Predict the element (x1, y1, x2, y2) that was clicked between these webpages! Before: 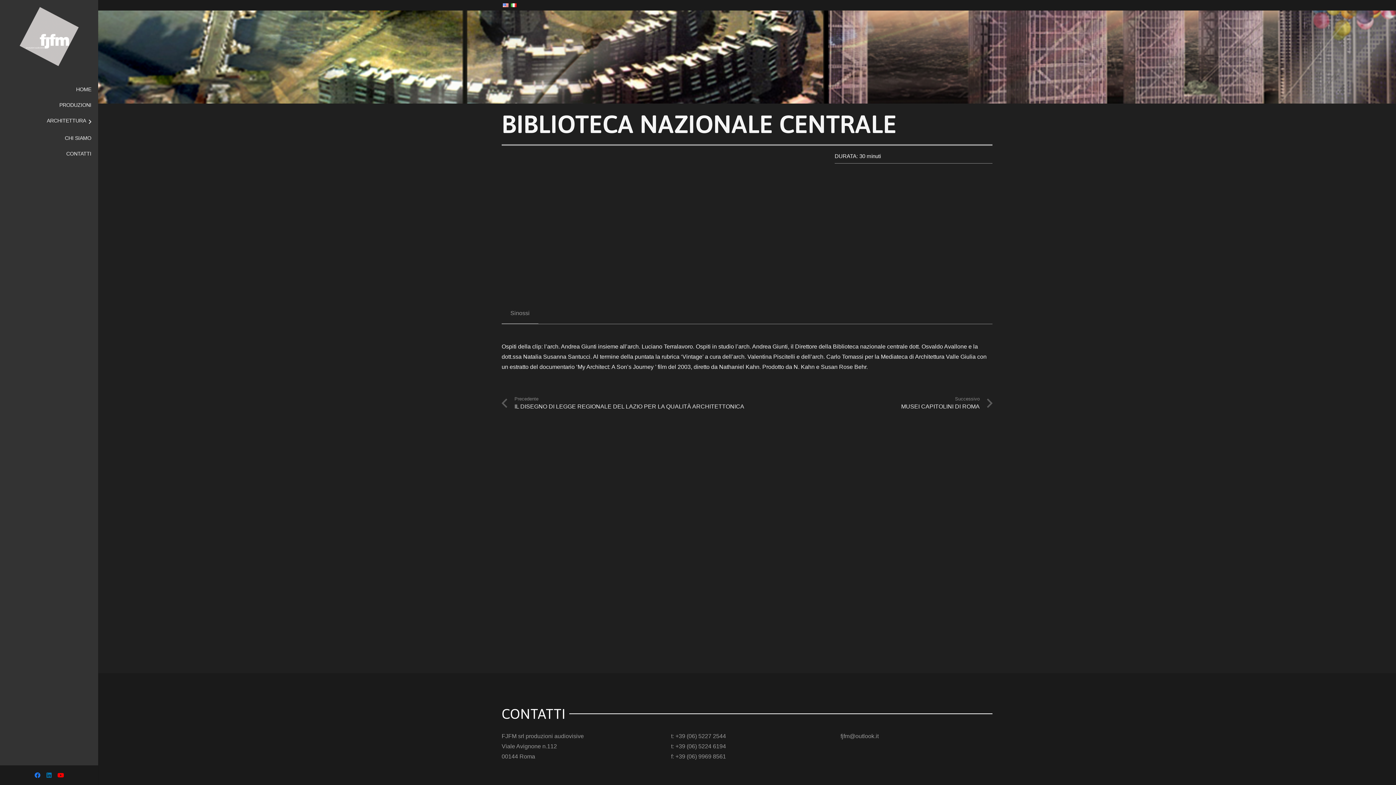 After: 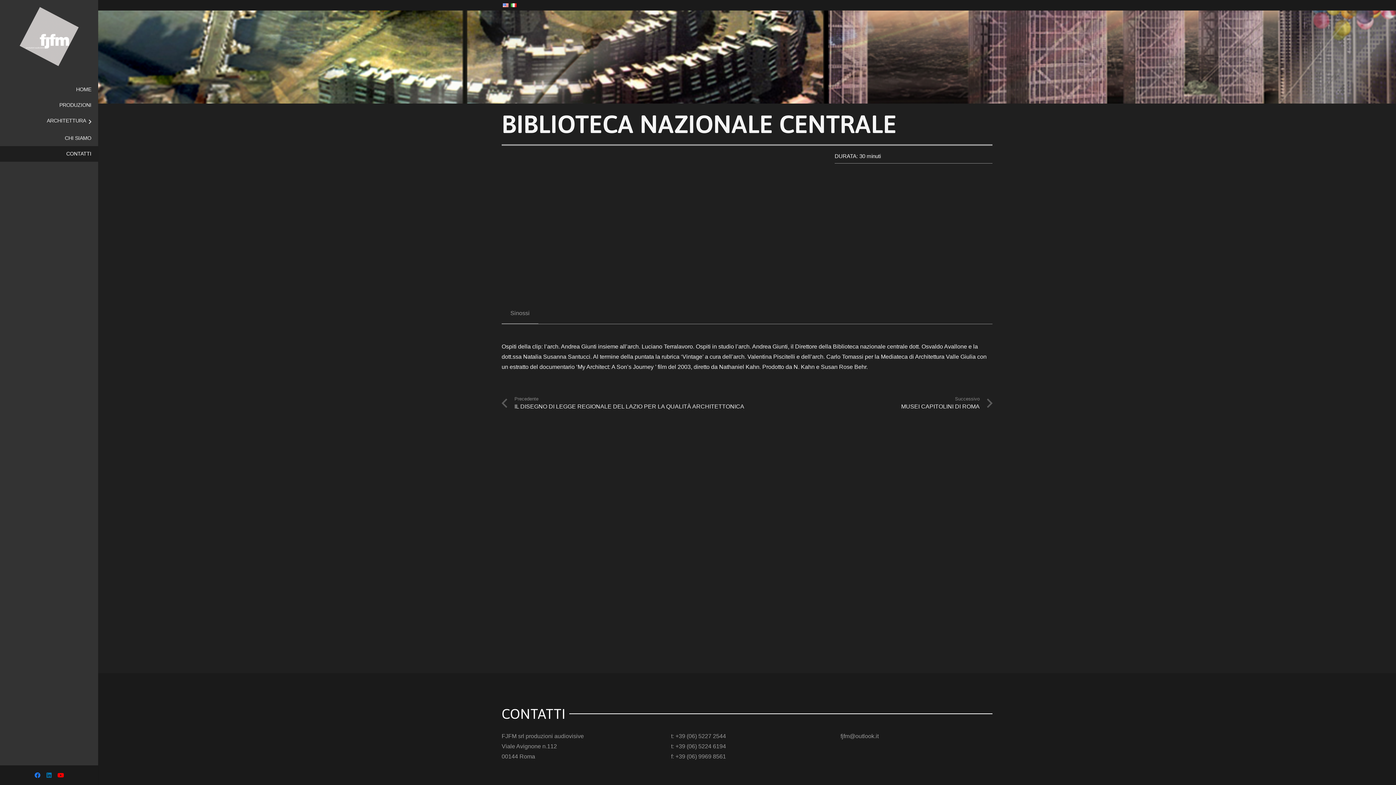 Action: label: CONTATTI bbox: (0, 146, 98, 161)